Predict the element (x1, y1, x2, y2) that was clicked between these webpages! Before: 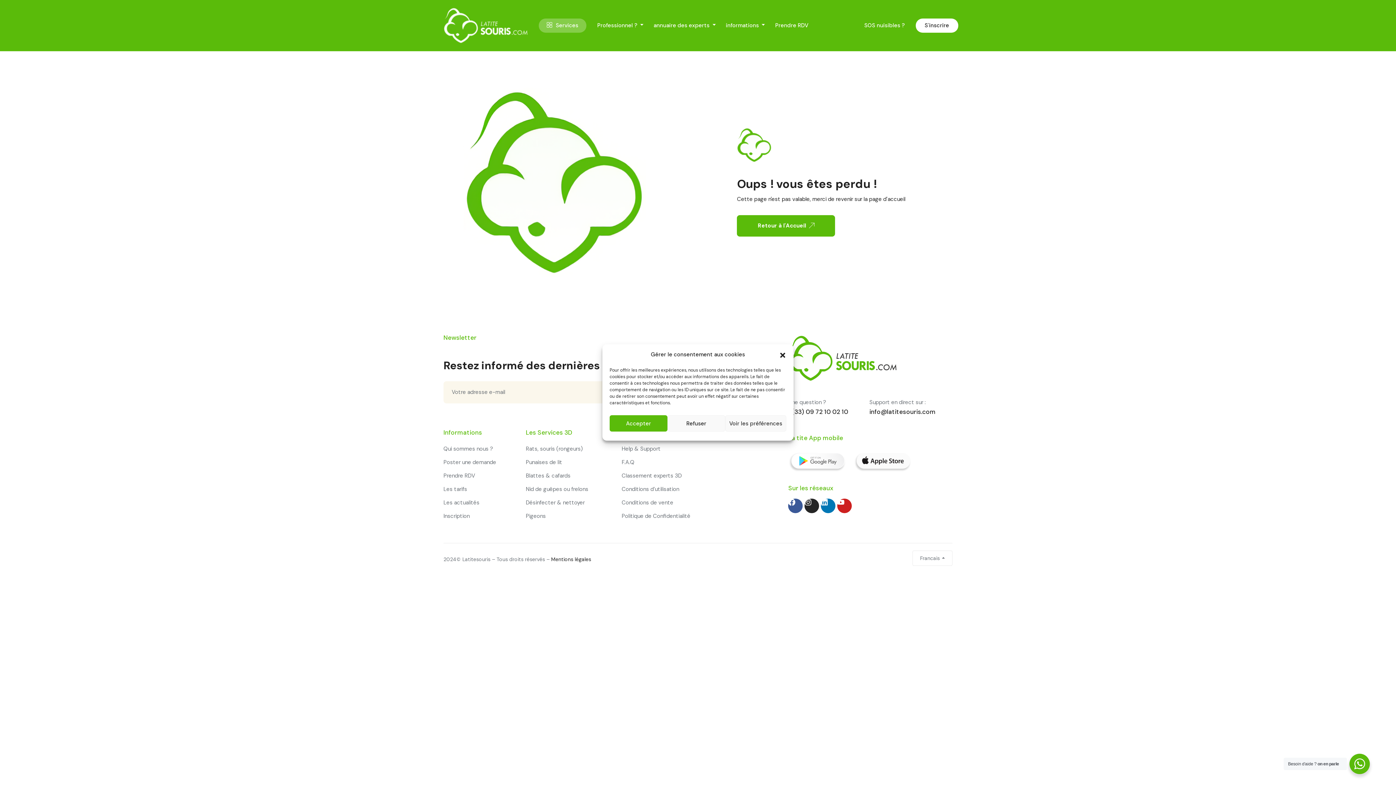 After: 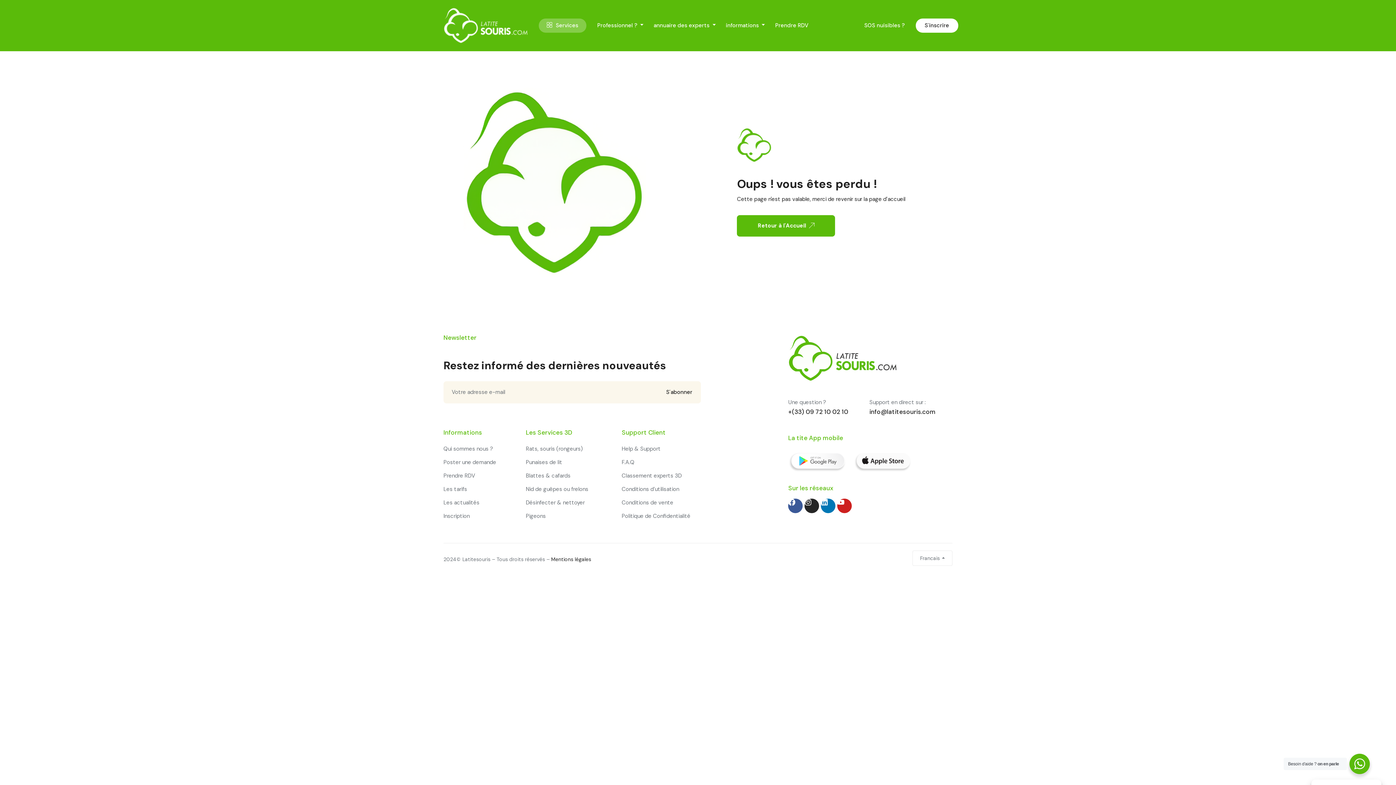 Action: label: Fermer la boîte de dialogue bbox: (779, 351, 786, 358)